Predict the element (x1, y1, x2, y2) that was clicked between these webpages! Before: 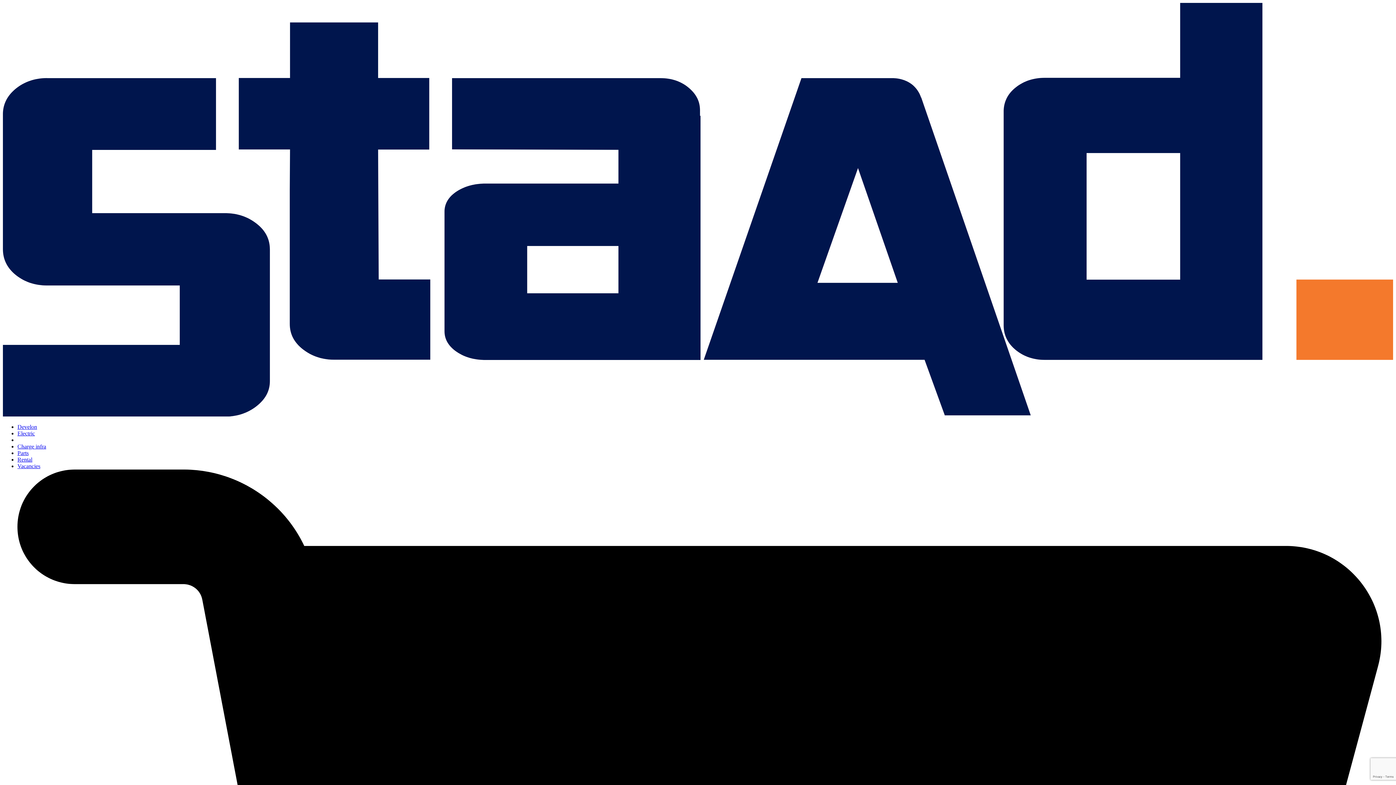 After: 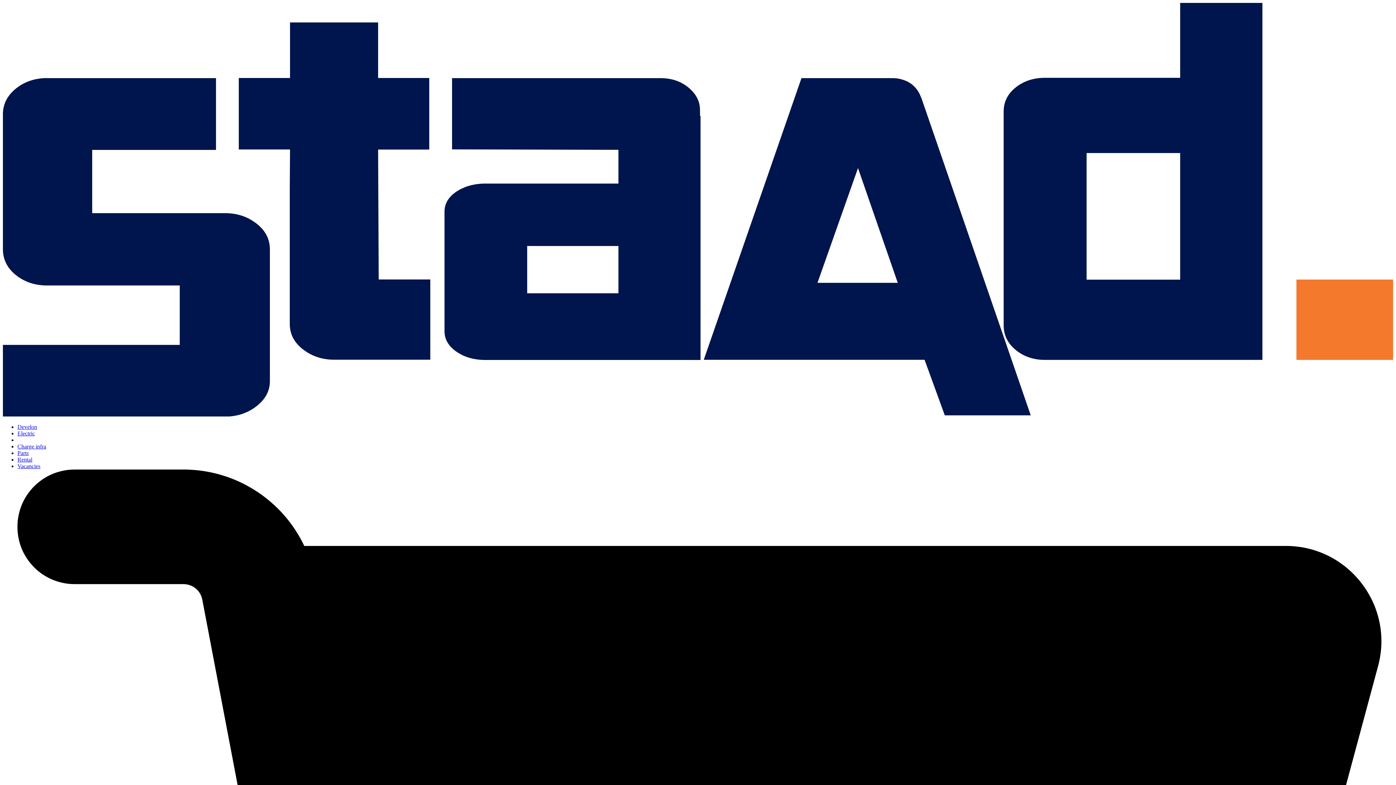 Action: label: Charge infra bbox: (17, 443, 46, 449)